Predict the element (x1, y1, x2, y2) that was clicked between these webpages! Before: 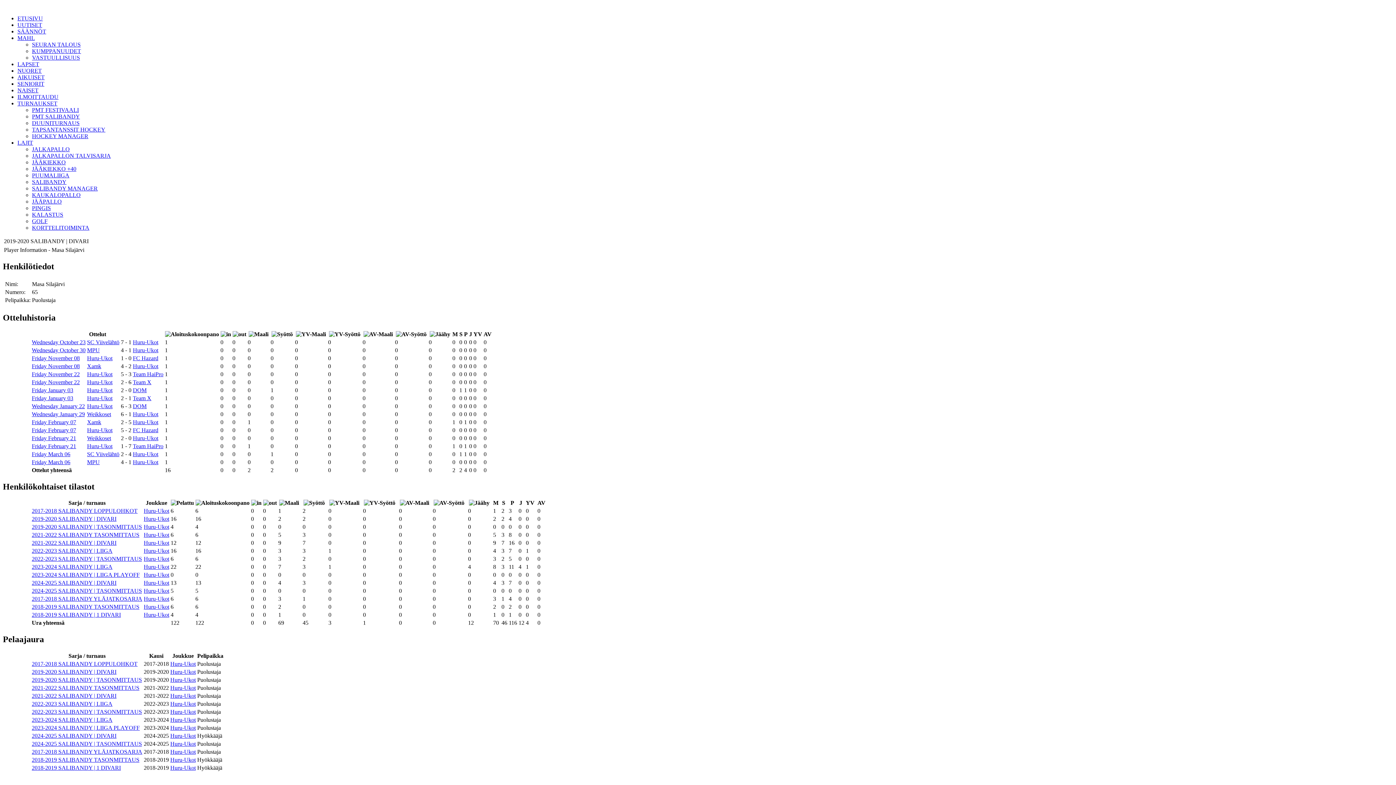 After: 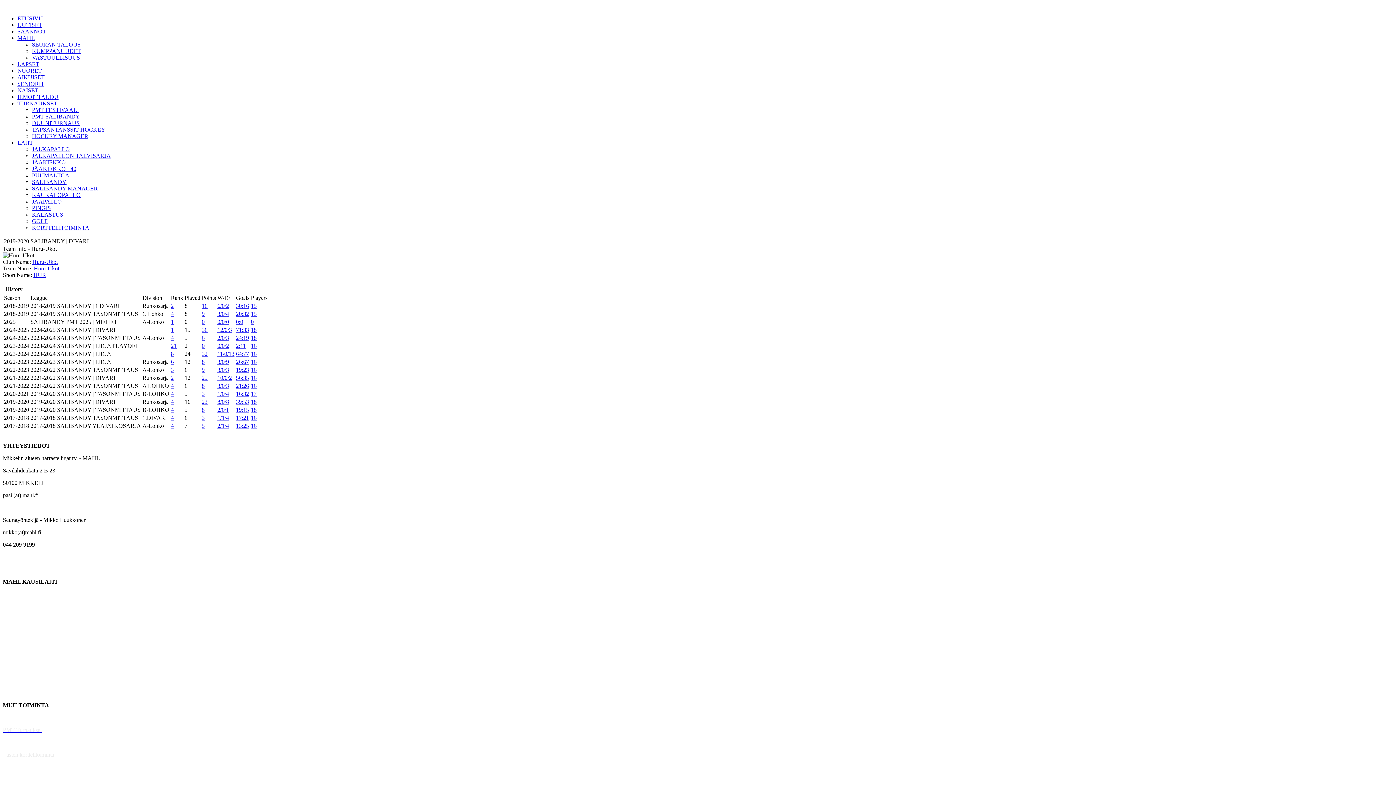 Action: label: Huru-Ukot bbox: (132, 419, 158, 425)